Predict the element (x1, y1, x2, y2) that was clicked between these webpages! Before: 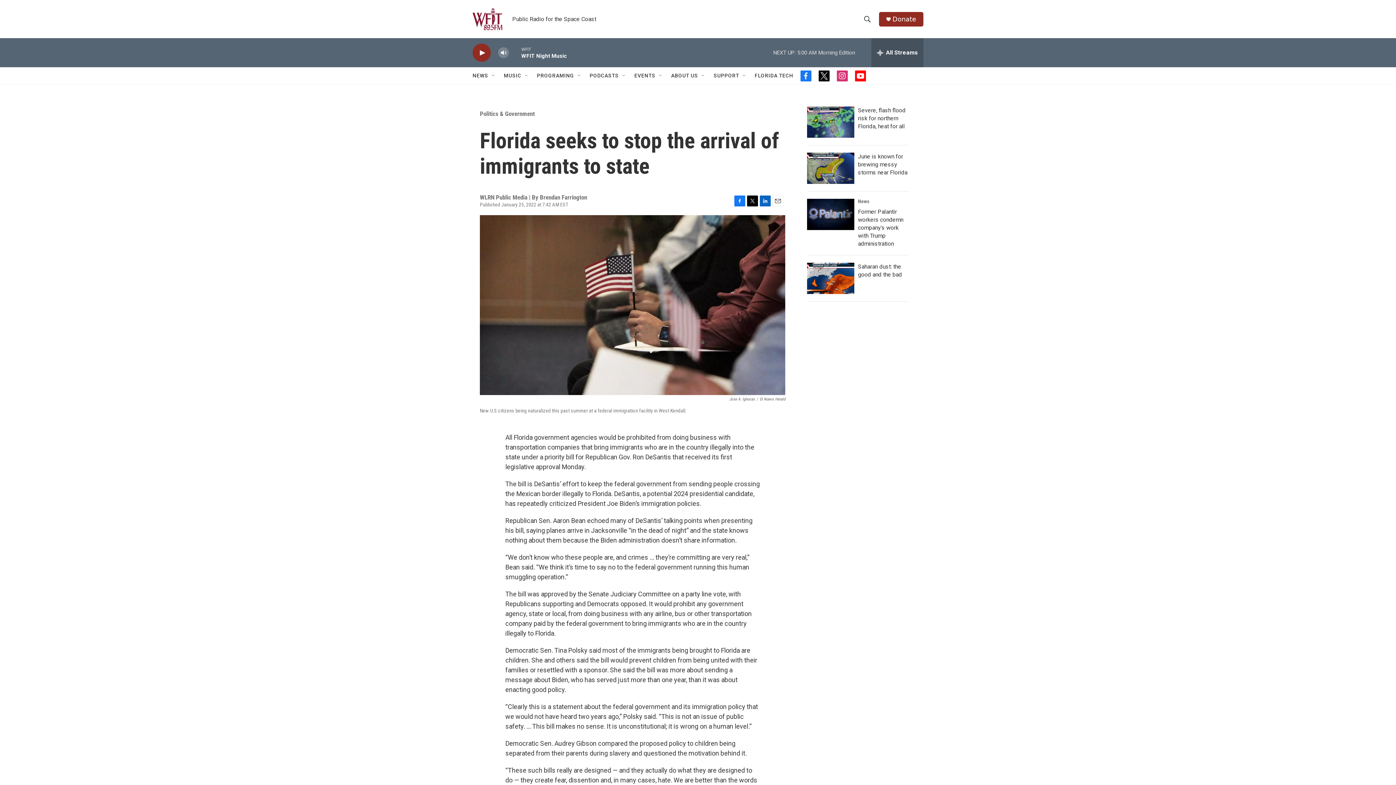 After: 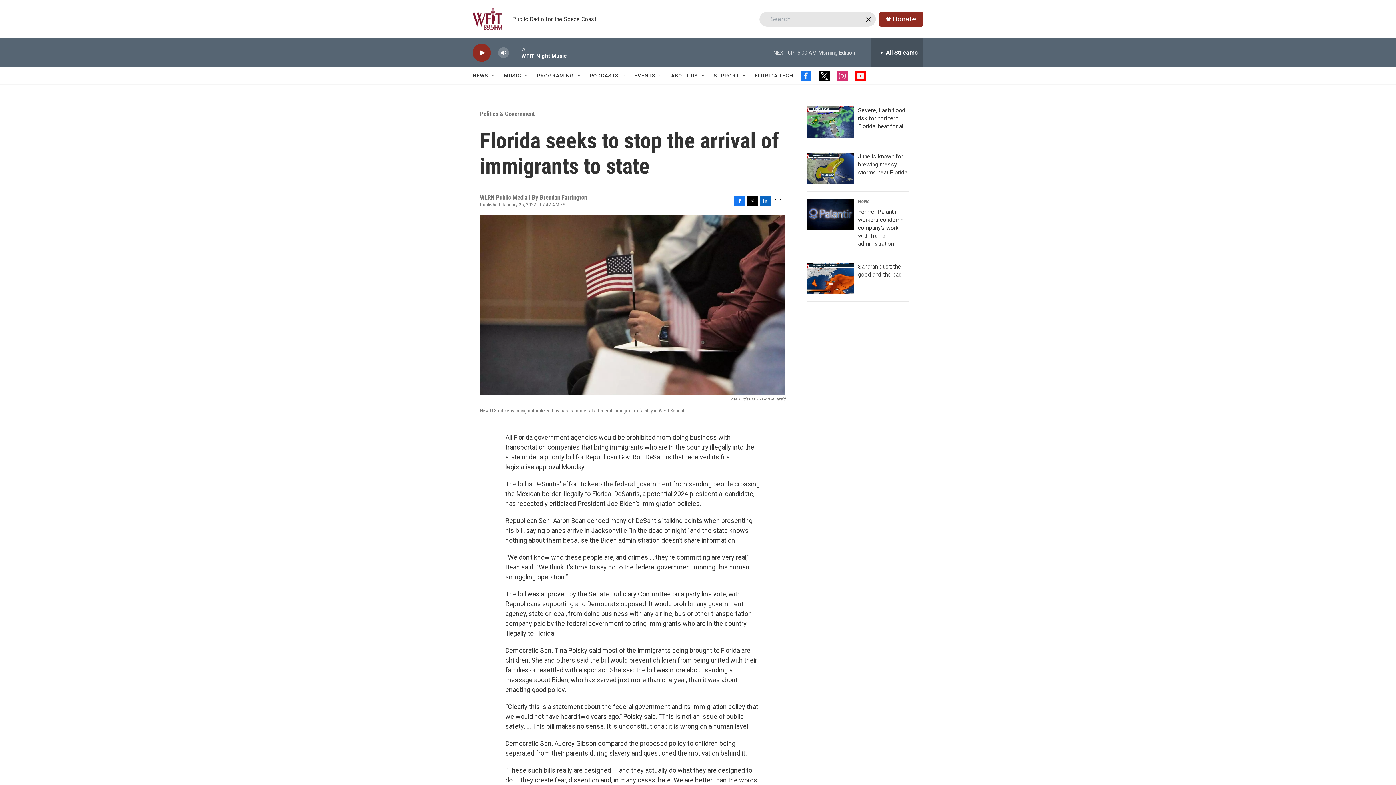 Action: bbox: (860, 11, 874, 26) label: header-search-icon